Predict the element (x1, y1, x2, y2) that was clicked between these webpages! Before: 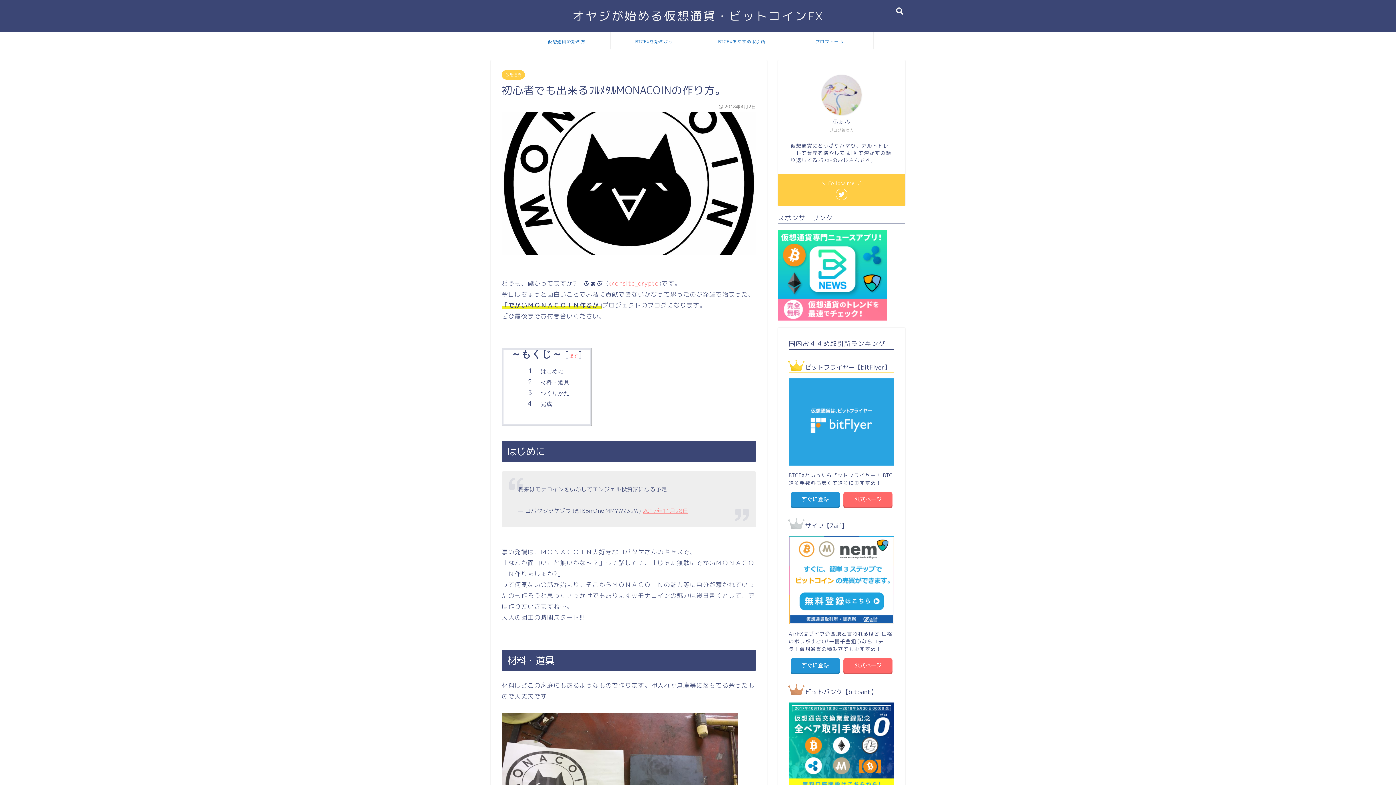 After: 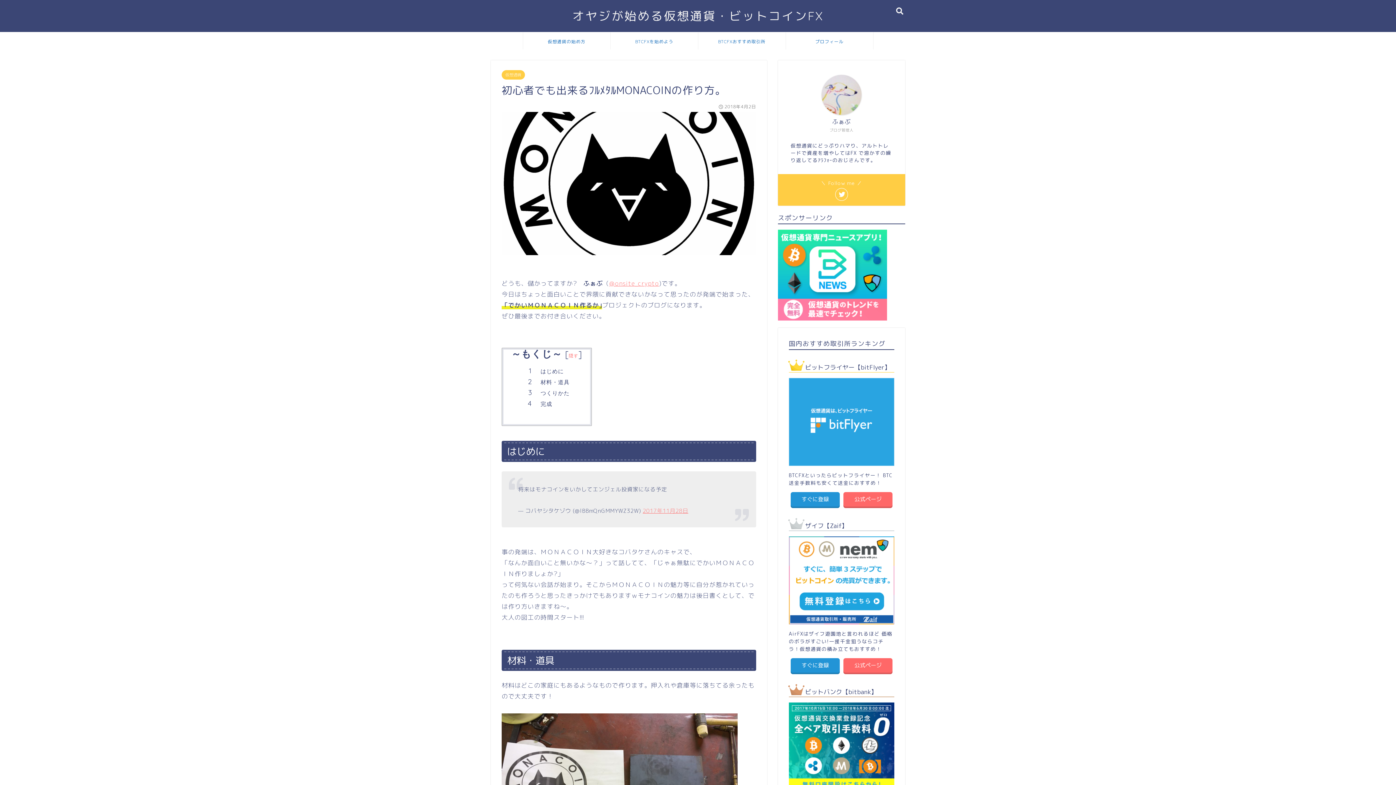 Action: bbox: (835, 188, 847, 200)